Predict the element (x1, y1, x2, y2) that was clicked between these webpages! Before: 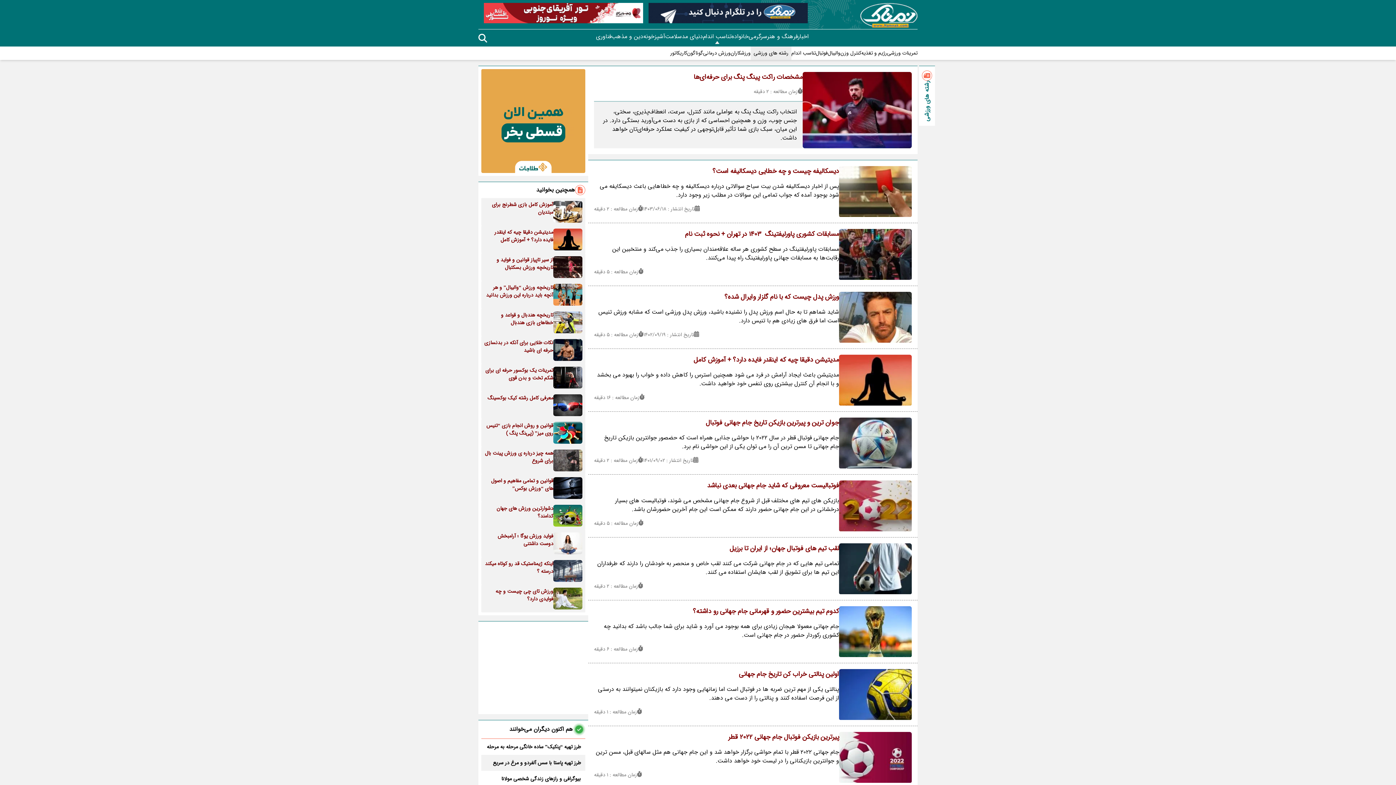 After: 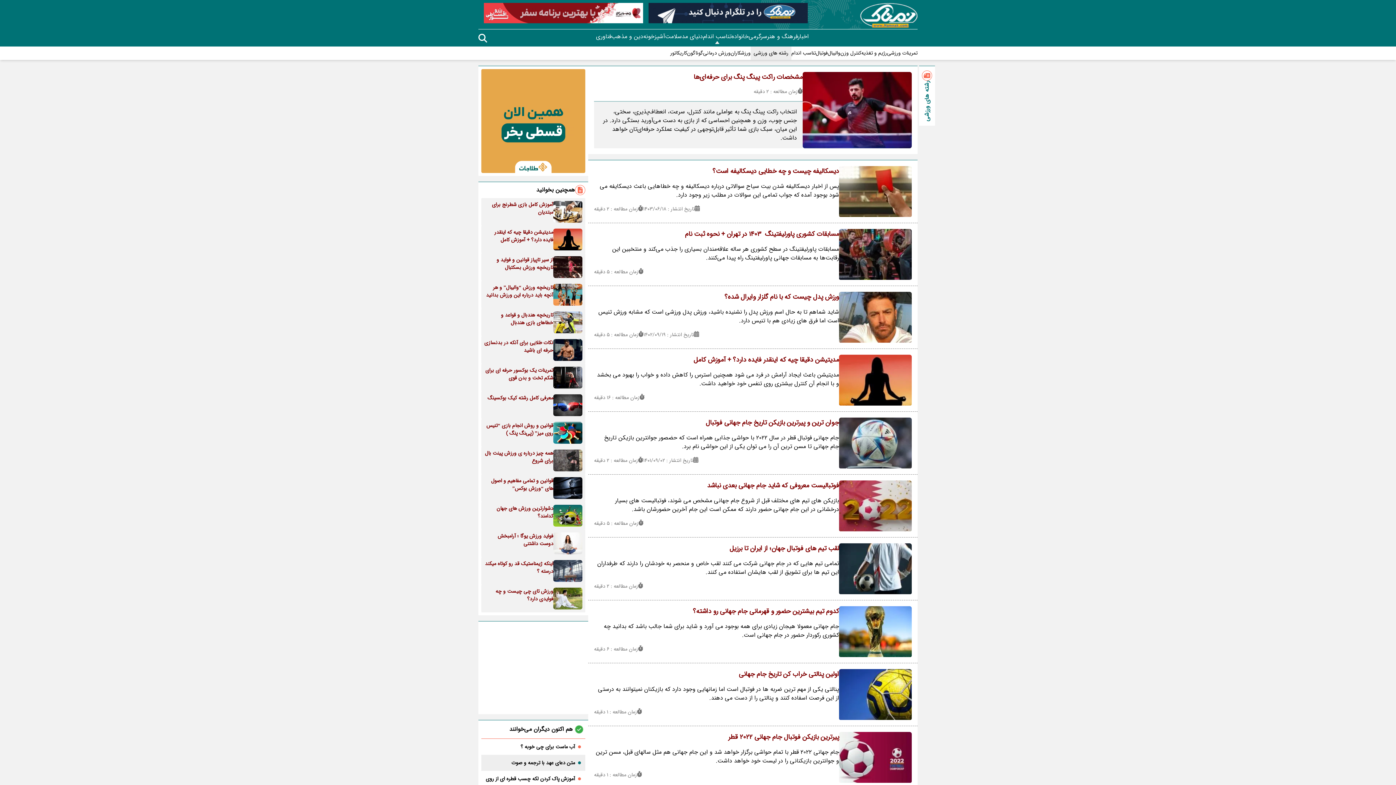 Action: bbox: (643, 2, 808, 23)